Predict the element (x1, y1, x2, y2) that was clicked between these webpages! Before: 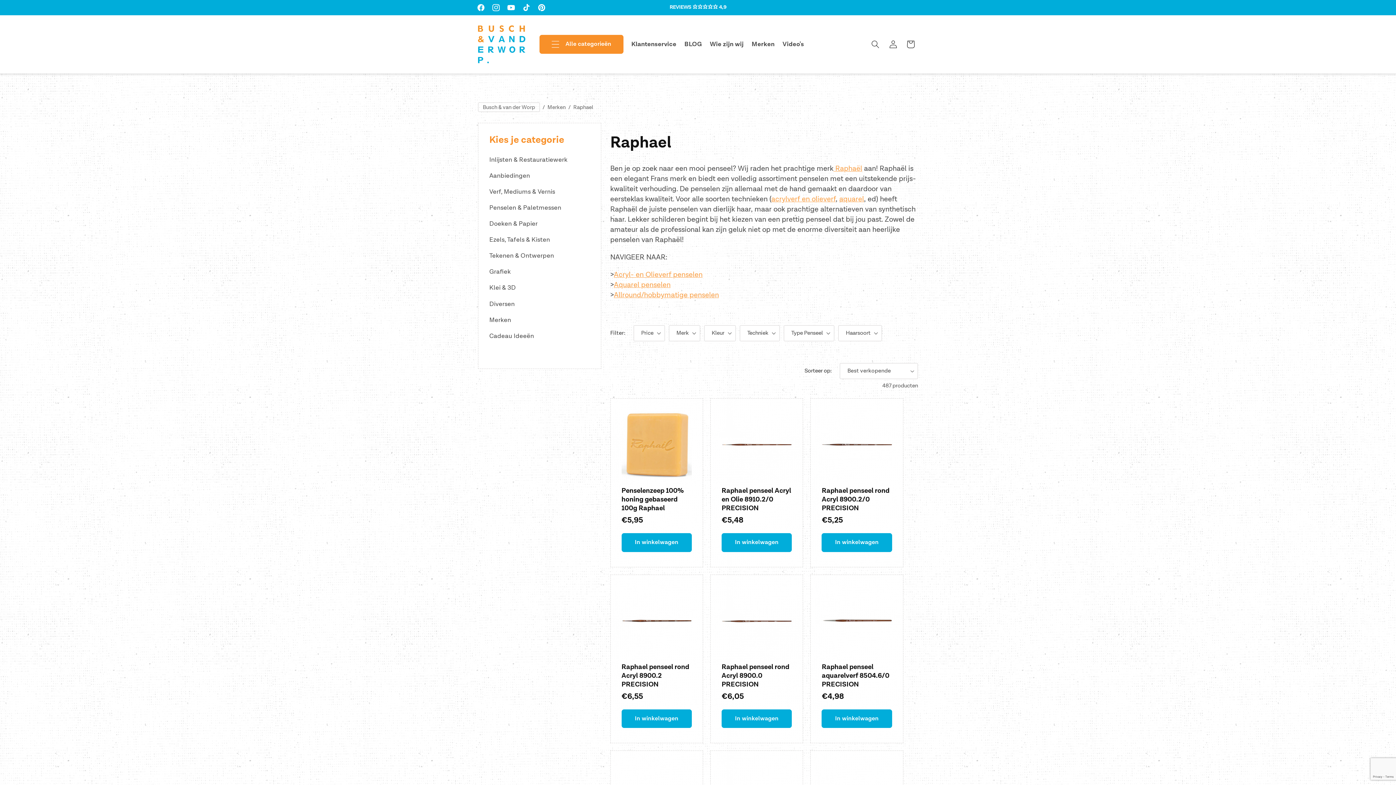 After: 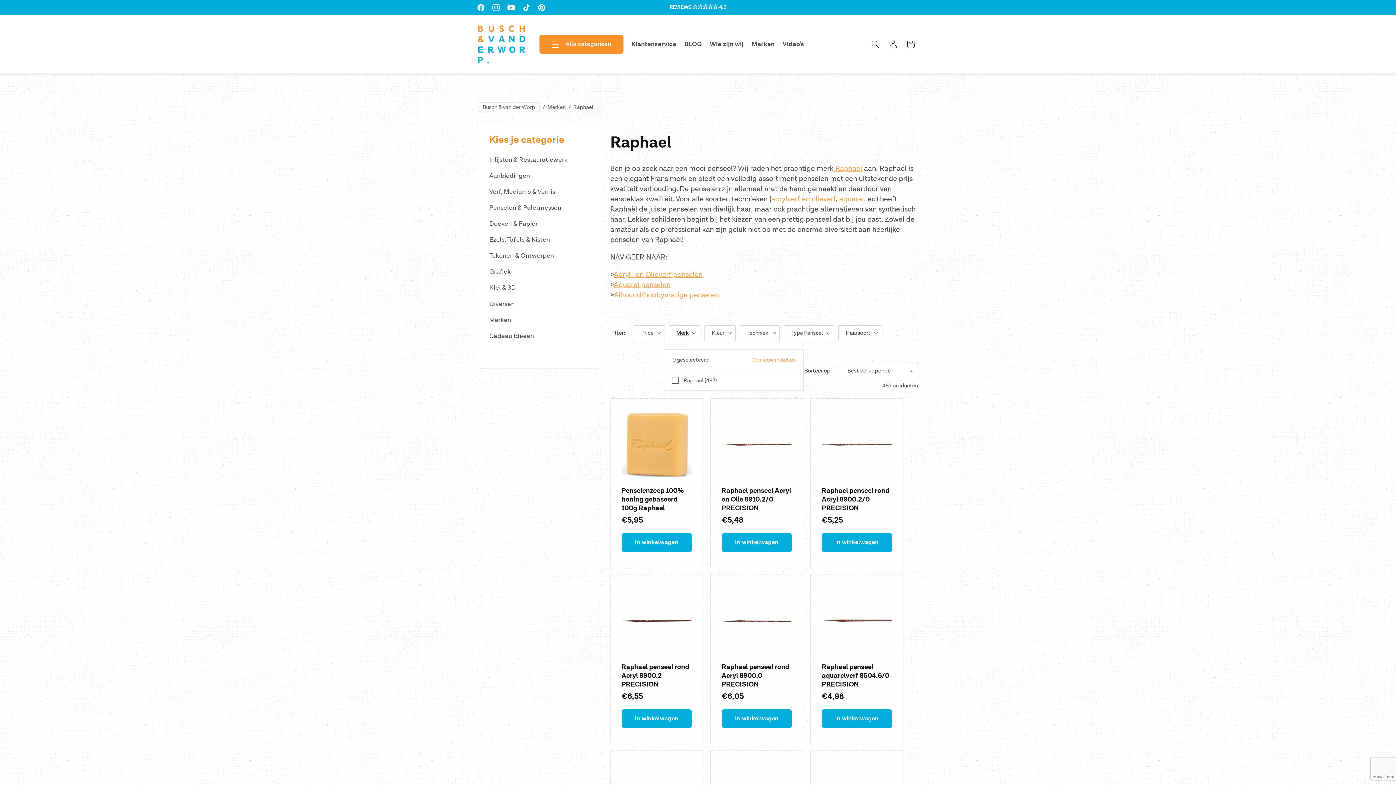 Action: label: Merk (0 geselecteerd) bbox: (668, 325, 700, 341)